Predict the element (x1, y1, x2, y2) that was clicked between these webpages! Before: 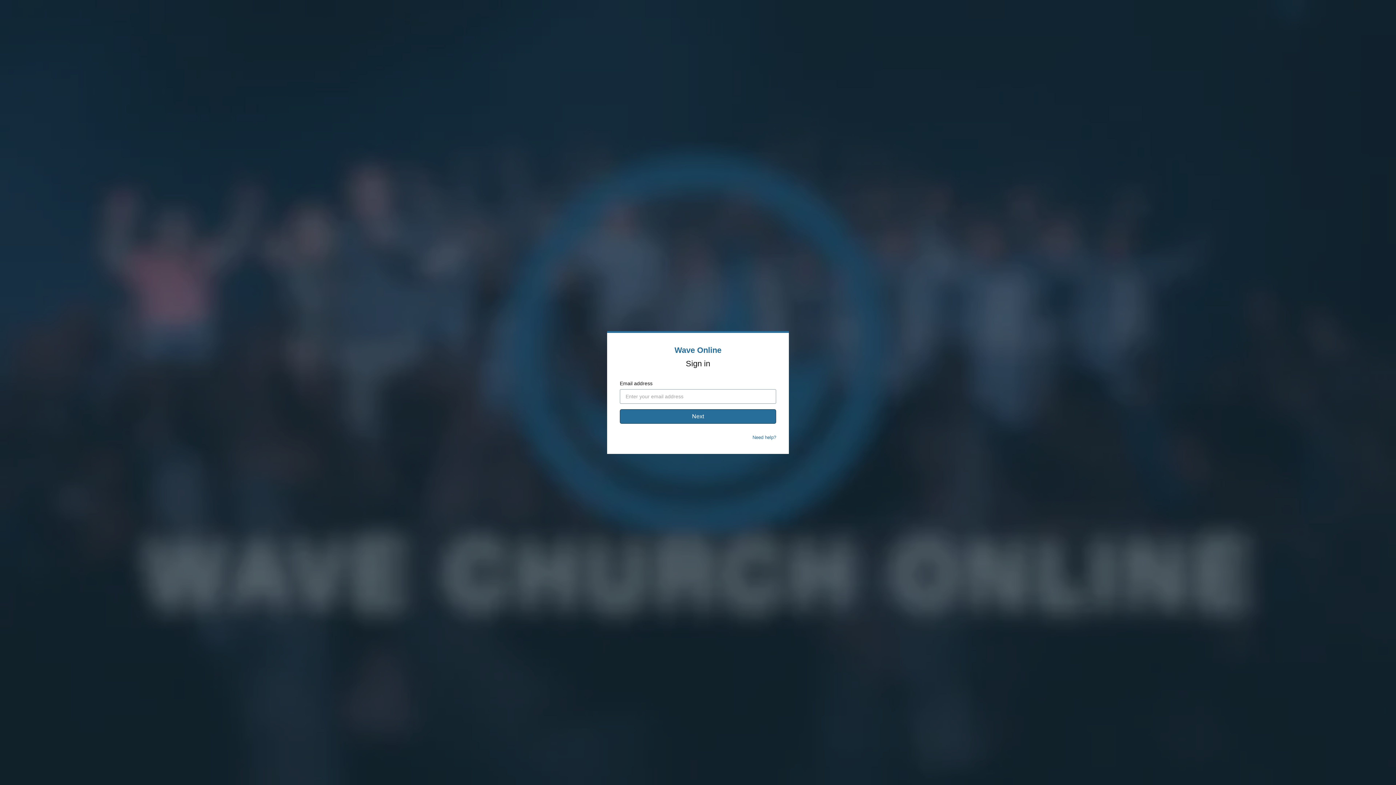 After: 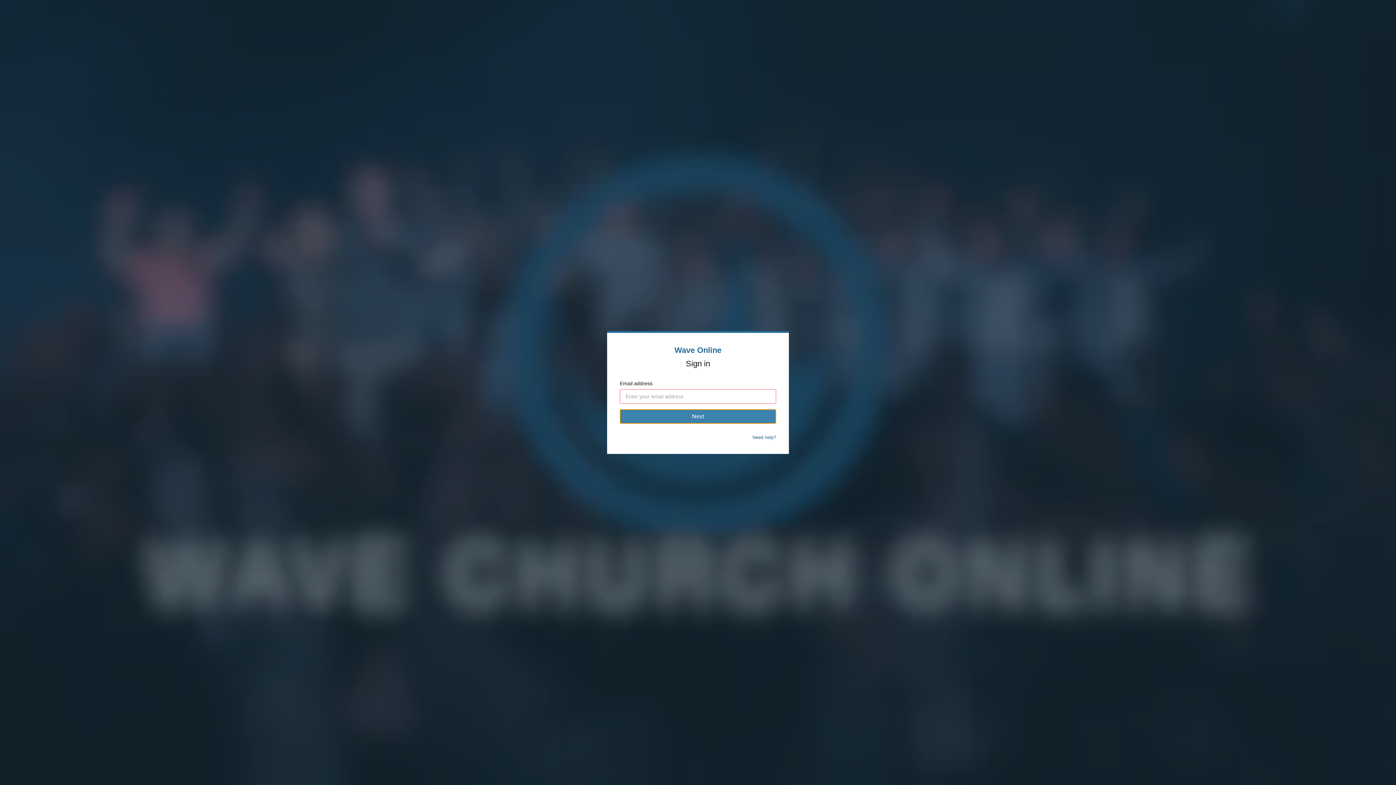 Action: label: Next bbox: (620, 409, 776, 424)